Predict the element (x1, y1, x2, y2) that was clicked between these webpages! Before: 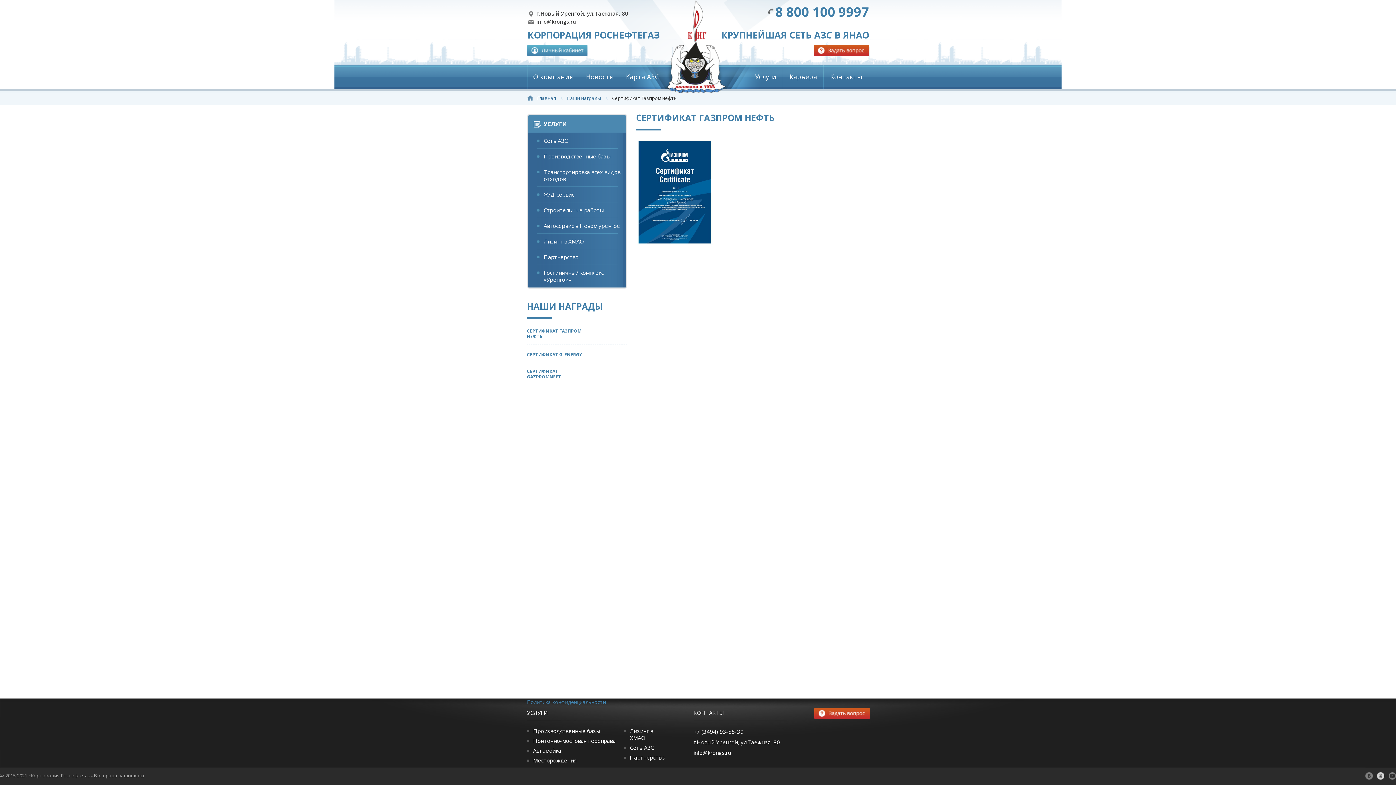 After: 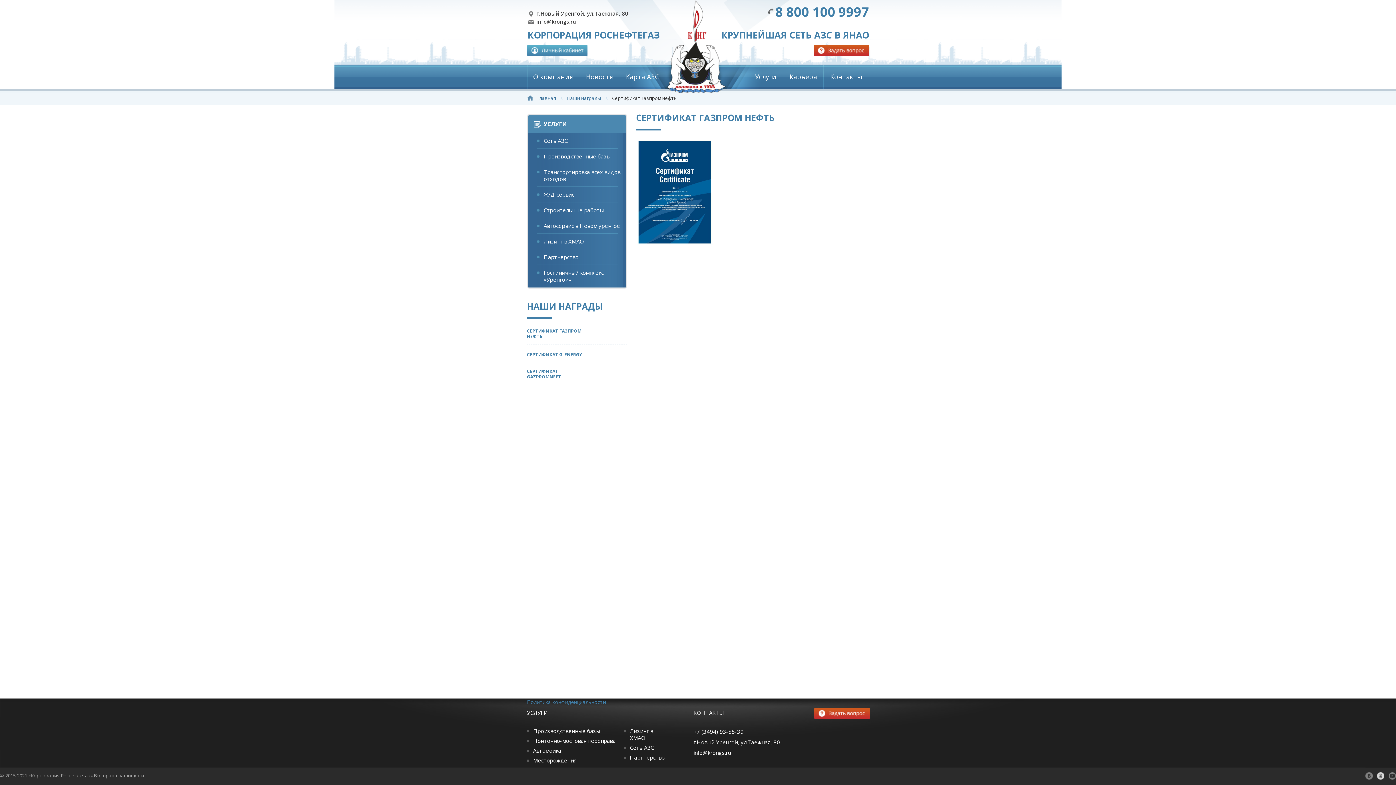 Action: bbox: (1365, 774, 1373, 781)